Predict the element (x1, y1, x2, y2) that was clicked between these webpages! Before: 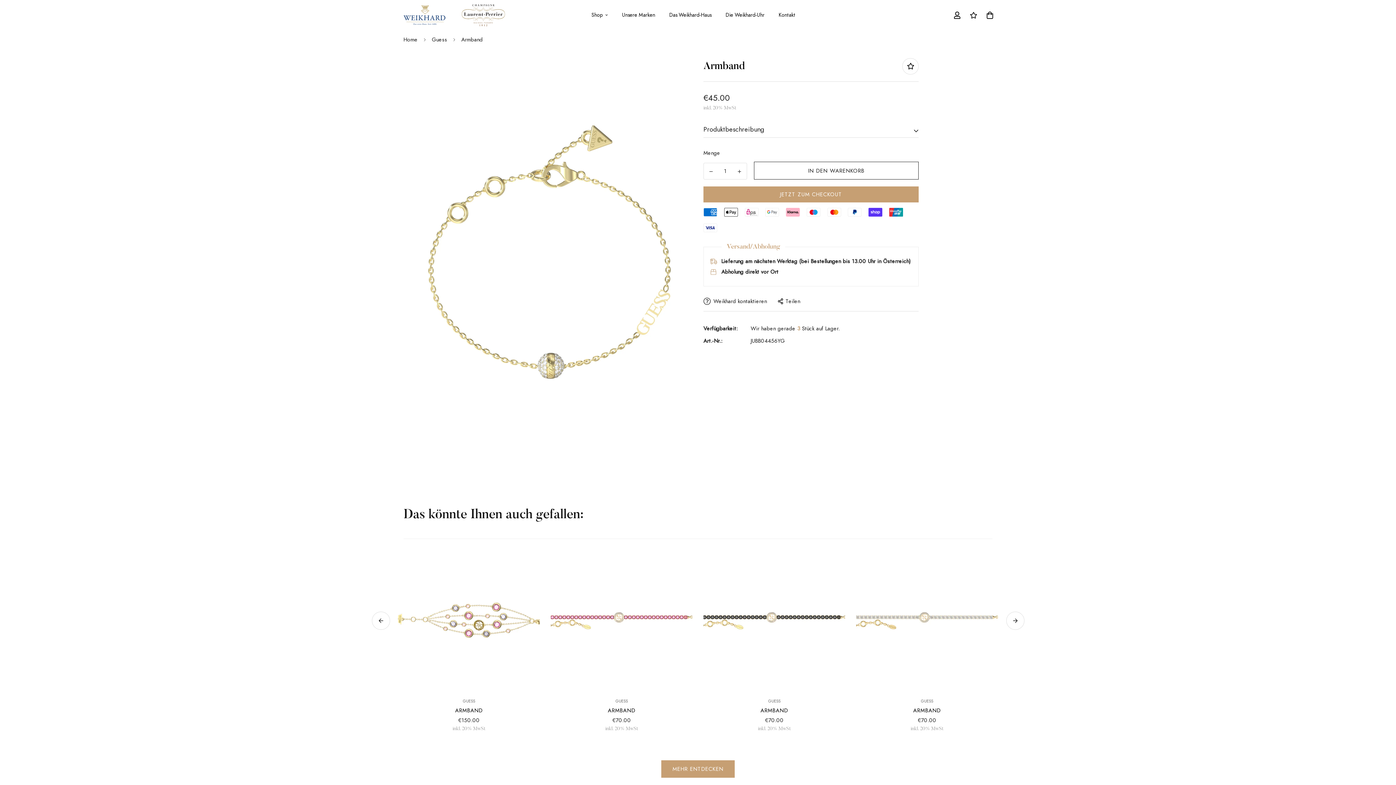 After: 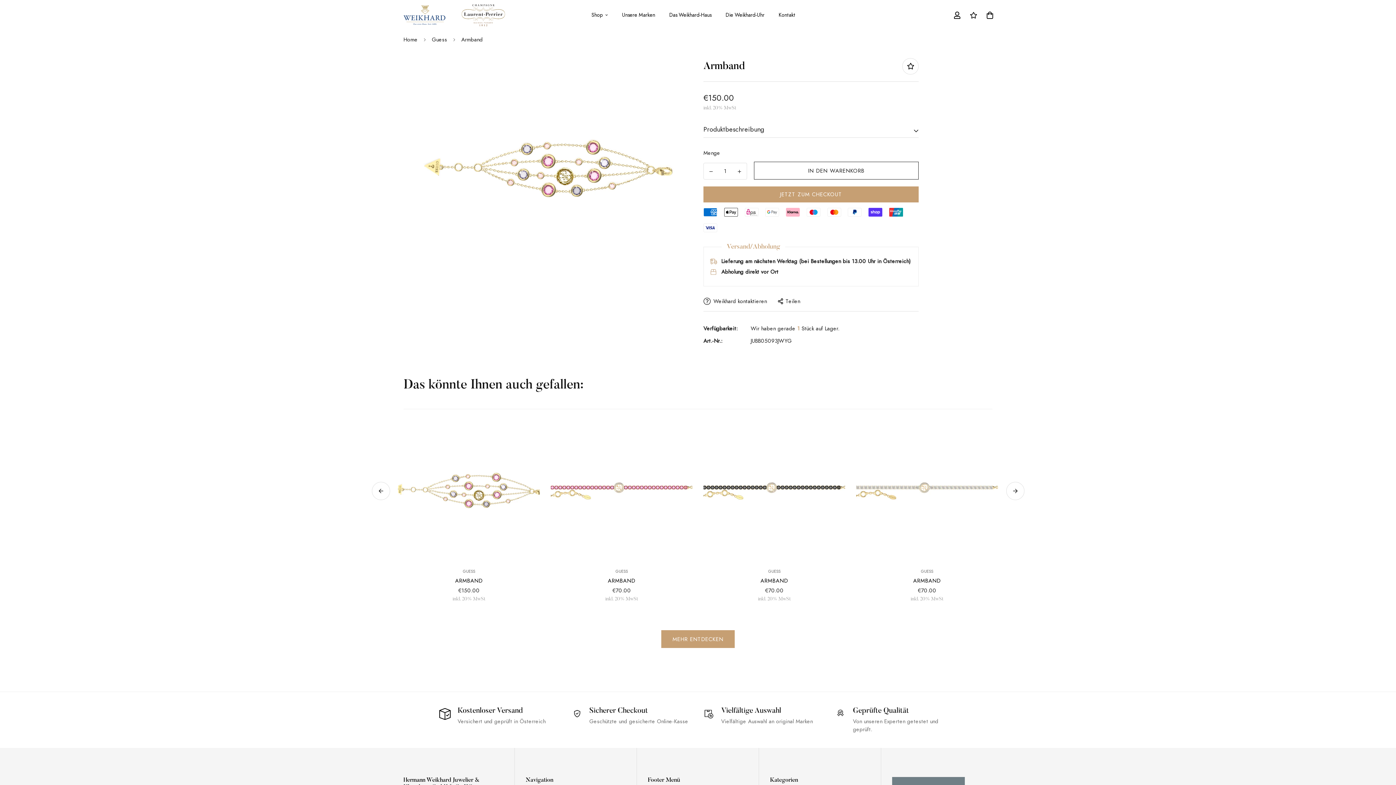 Action: label: ARMBAND bbox: (398, 707, 540, 715)